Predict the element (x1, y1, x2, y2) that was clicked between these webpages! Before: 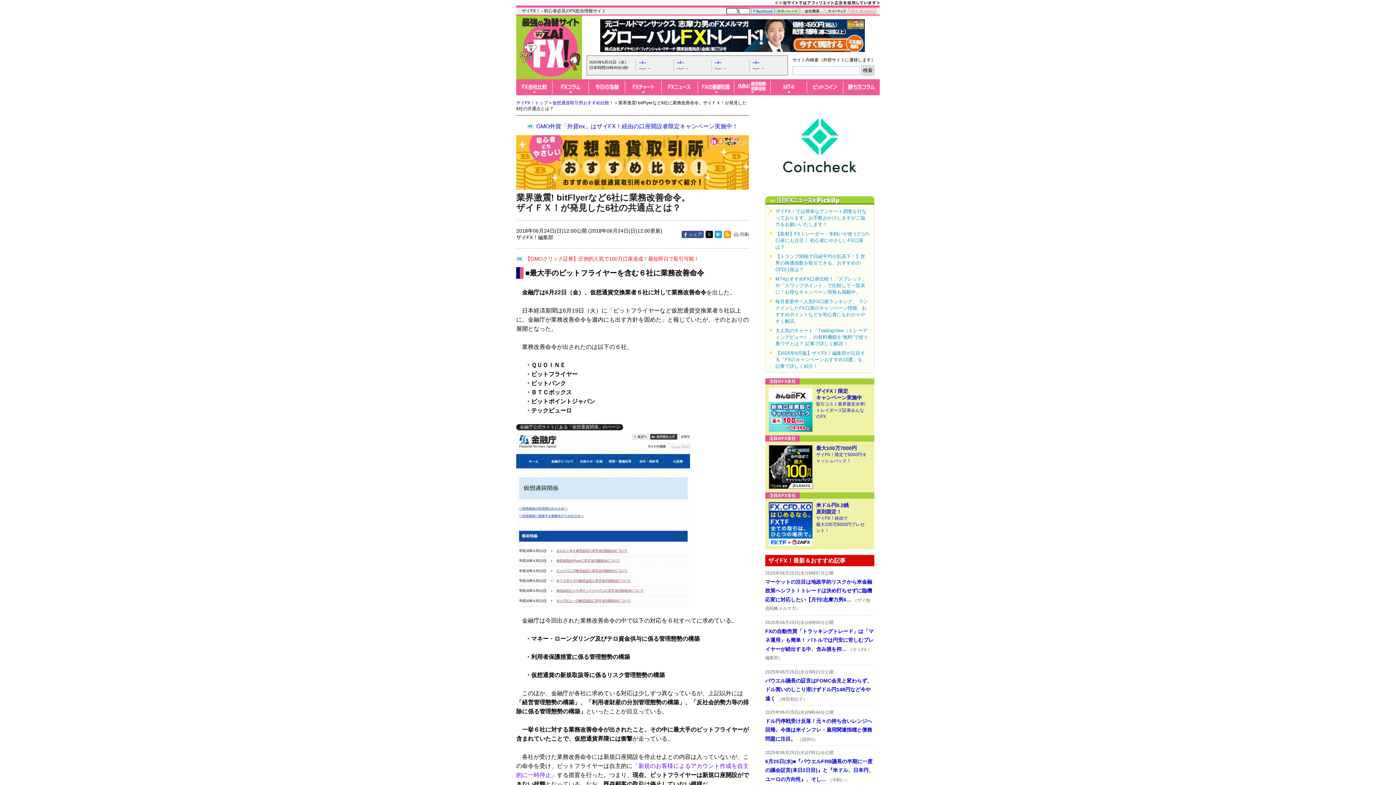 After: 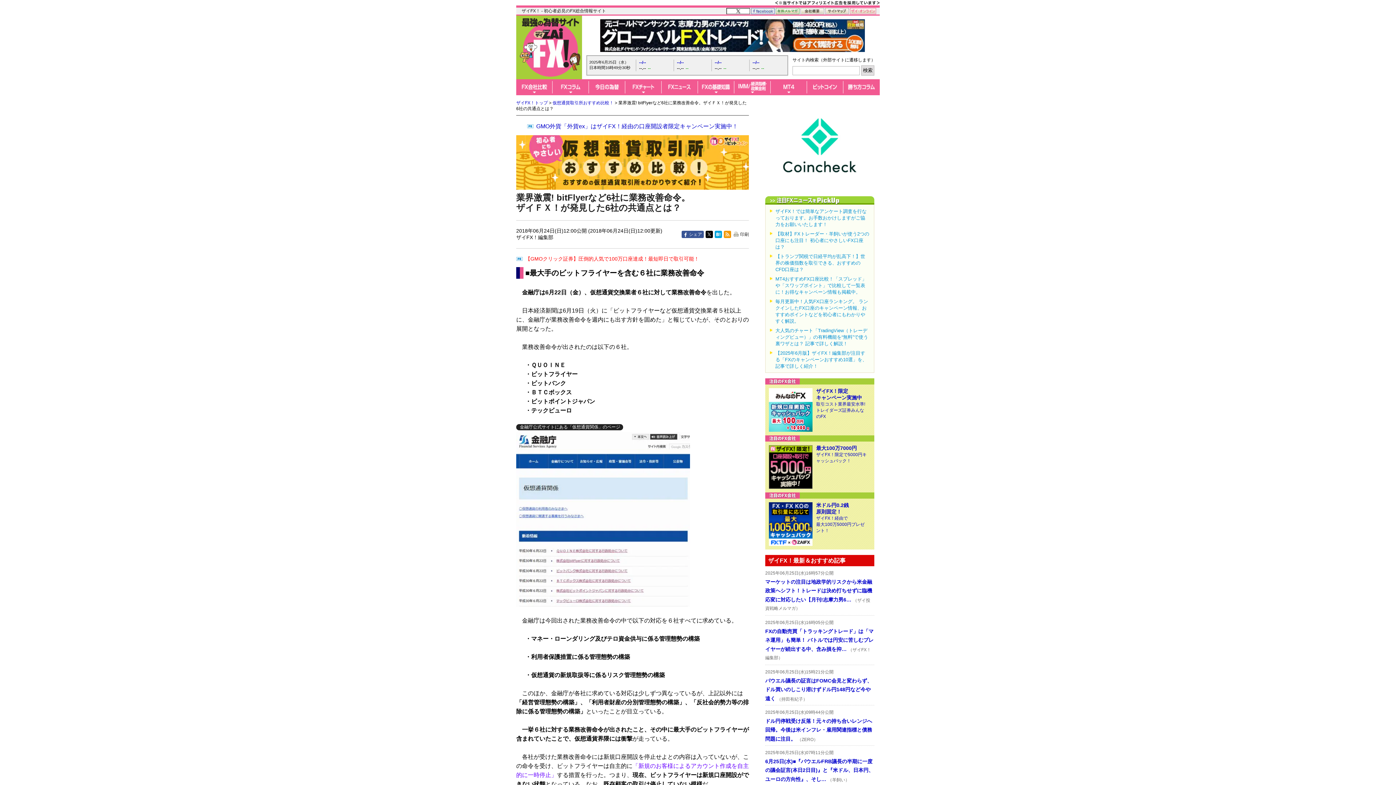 Action: bbox: (765, 141, 874, 148)